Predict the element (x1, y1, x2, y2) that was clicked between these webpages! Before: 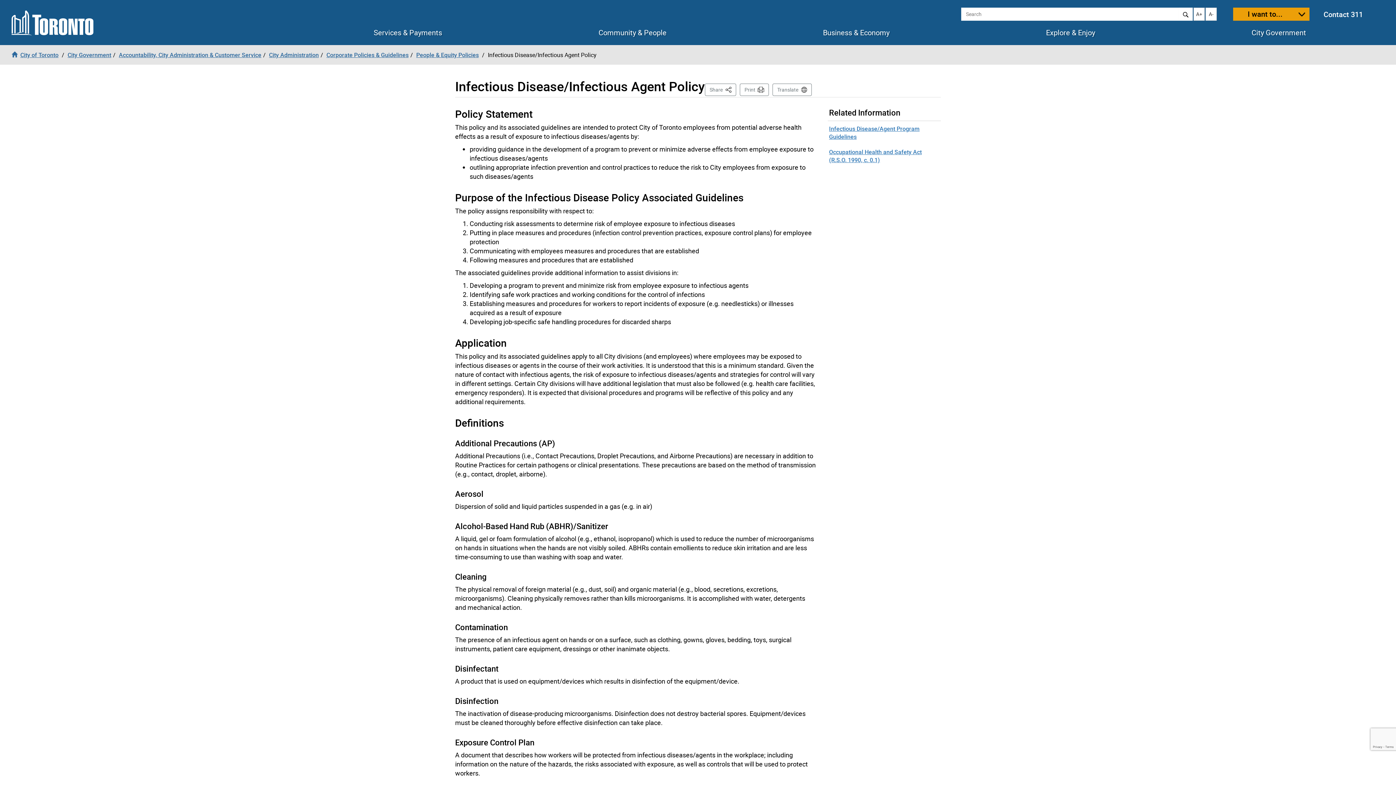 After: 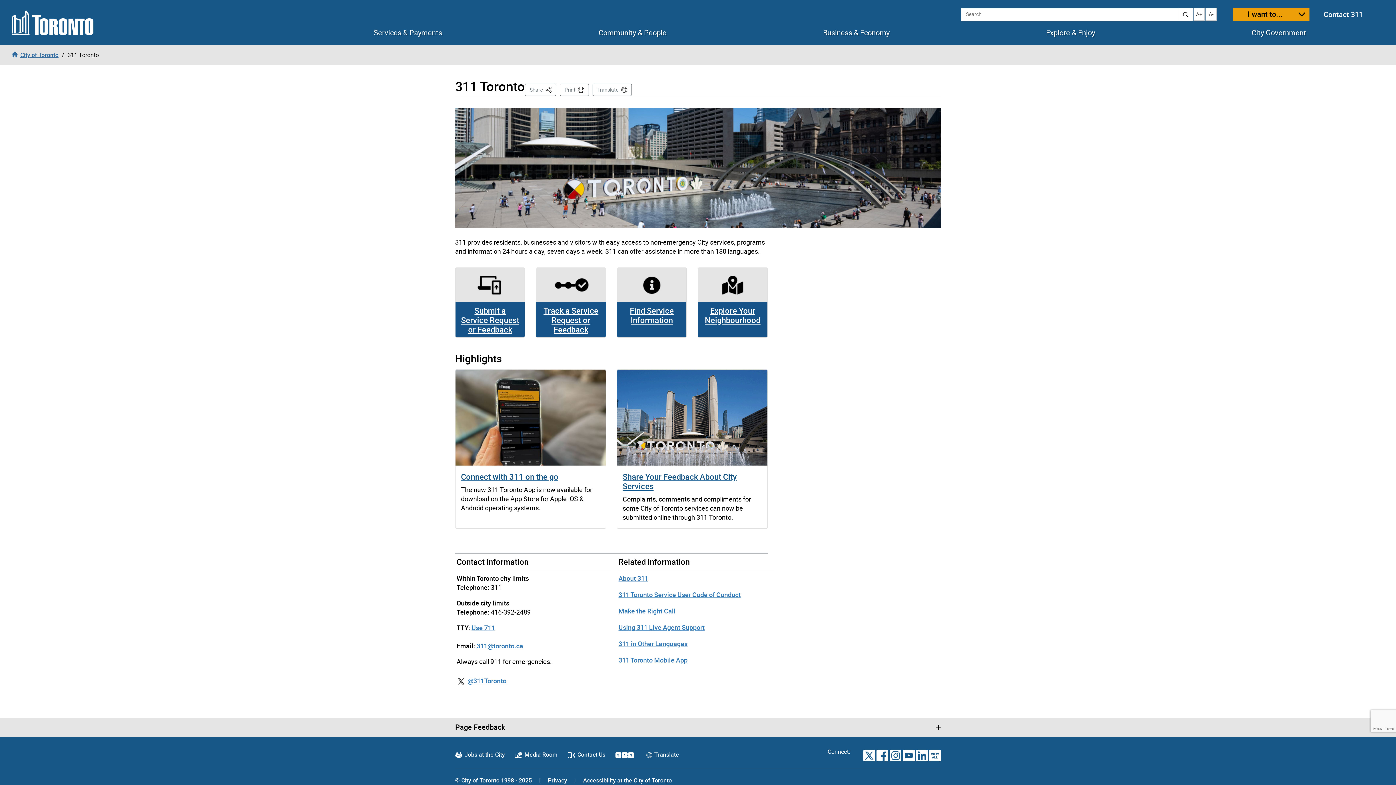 Action: label: Contact 311 bbox: (1323, 9, 1363, 21)